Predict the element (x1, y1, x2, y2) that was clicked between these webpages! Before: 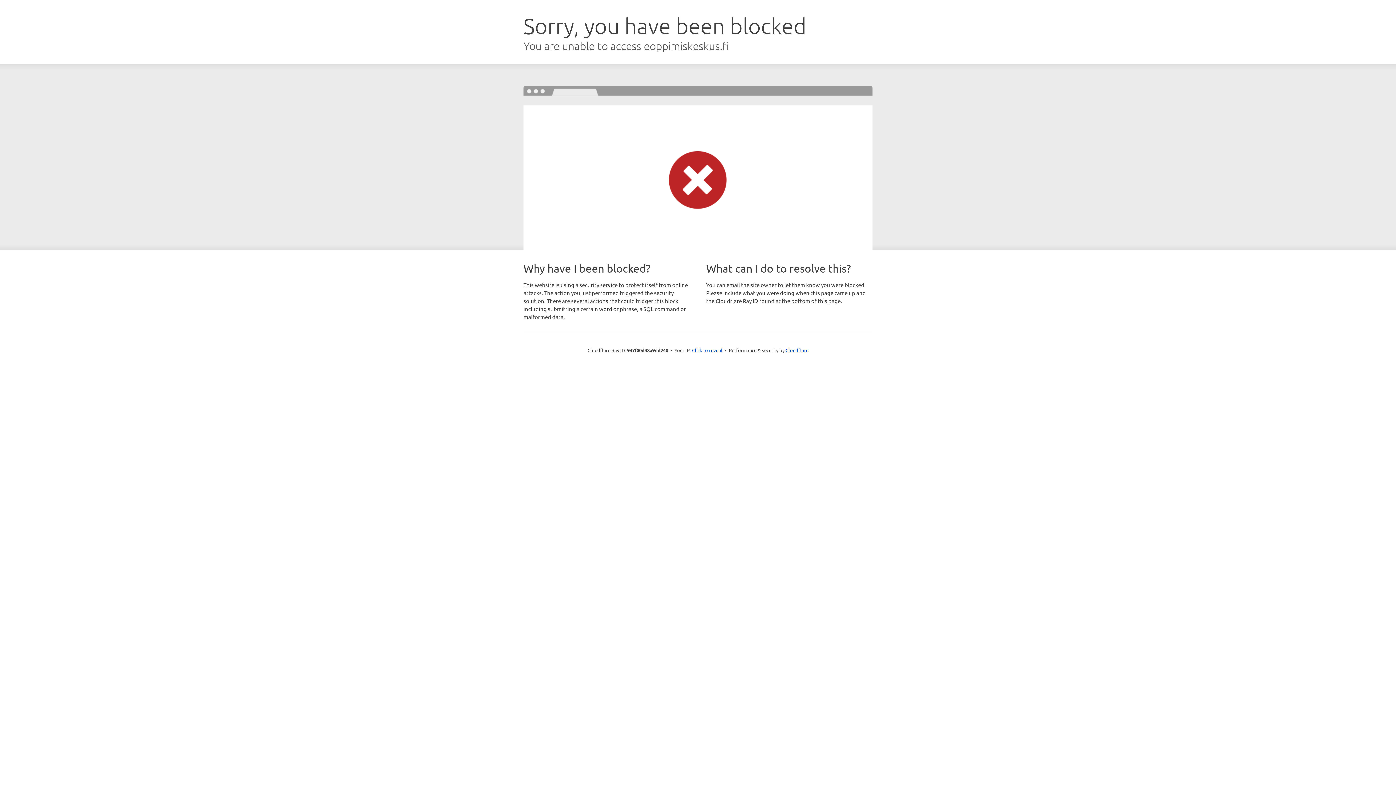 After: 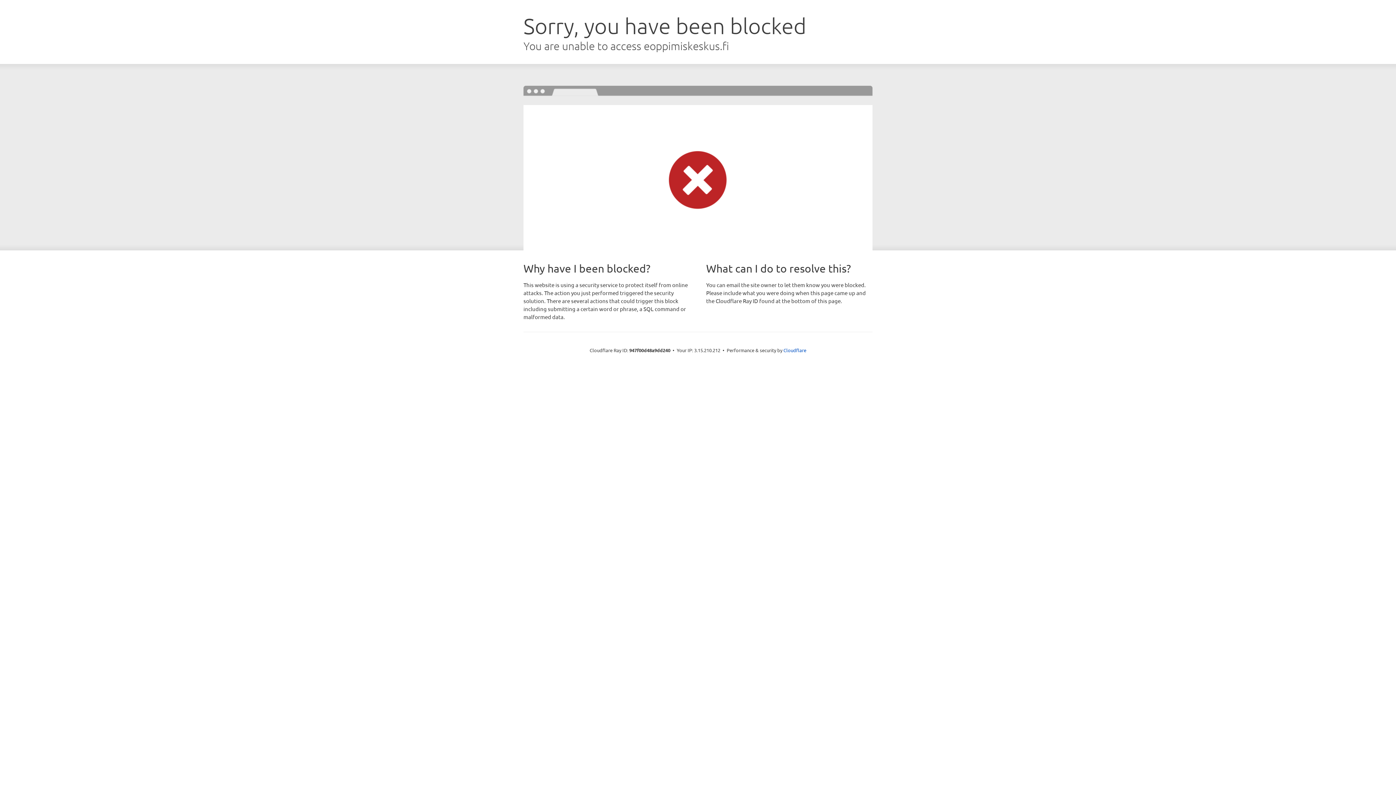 Action: bbox: (692, 346, 722, 353) label: Click to reveal